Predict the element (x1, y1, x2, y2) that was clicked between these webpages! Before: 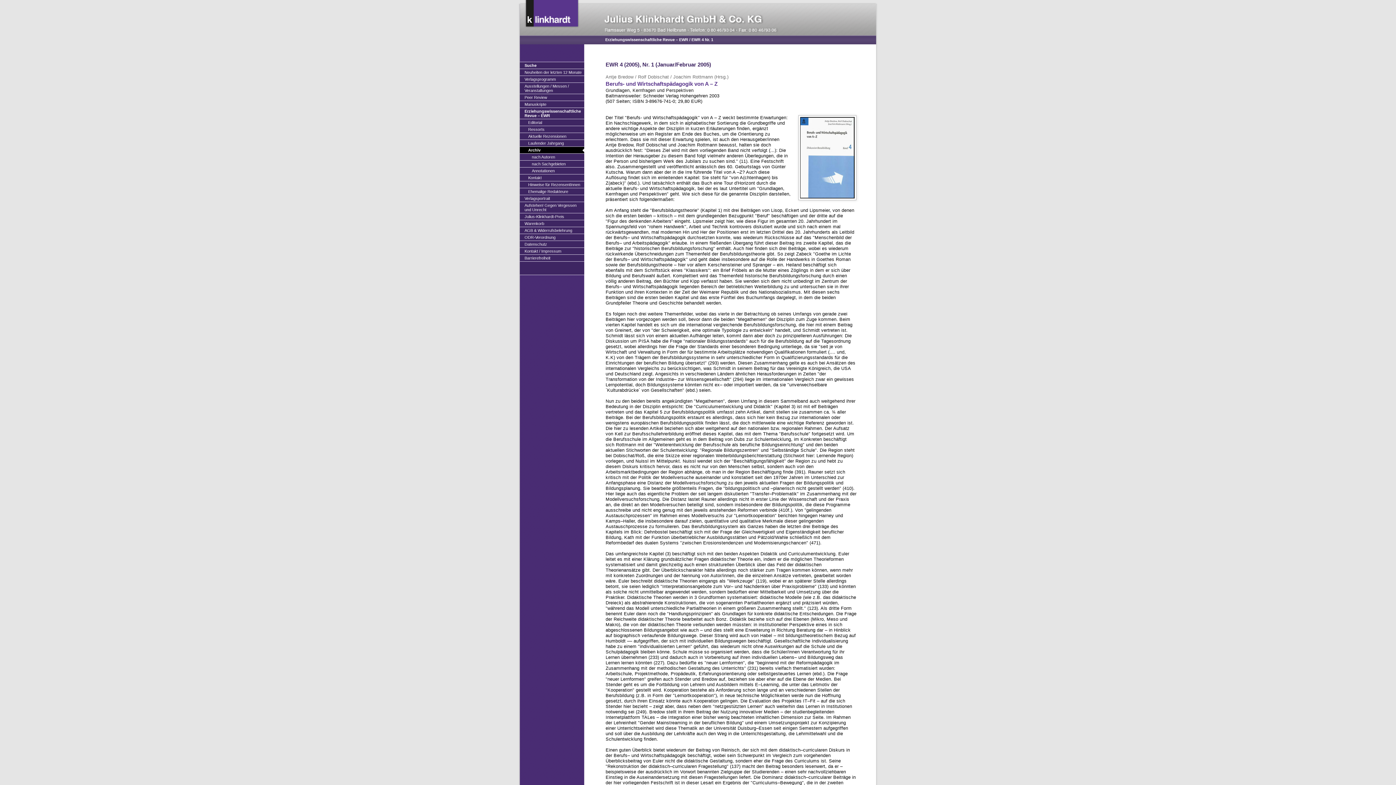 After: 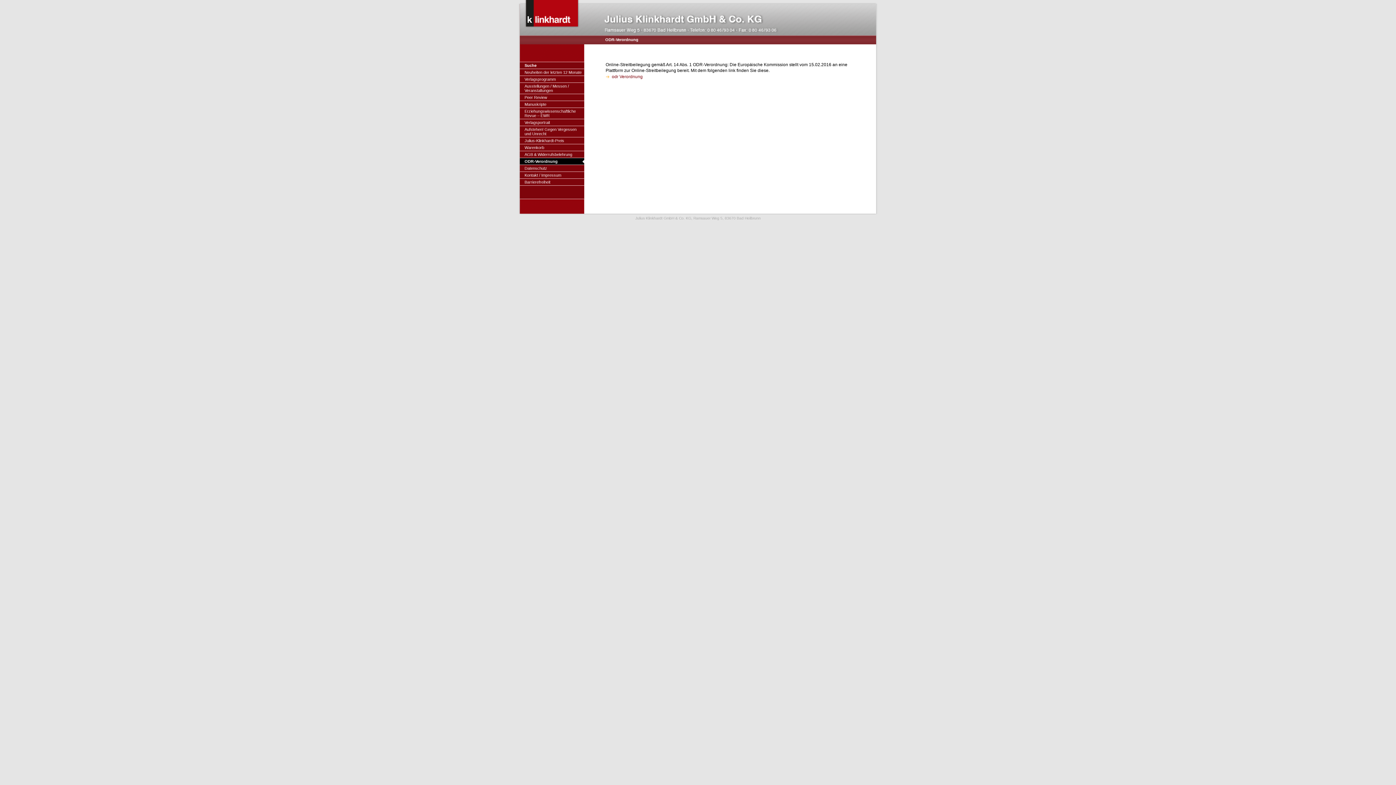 Action: bbox: (520, 233, 584, 240) label: ODR-Verordnung